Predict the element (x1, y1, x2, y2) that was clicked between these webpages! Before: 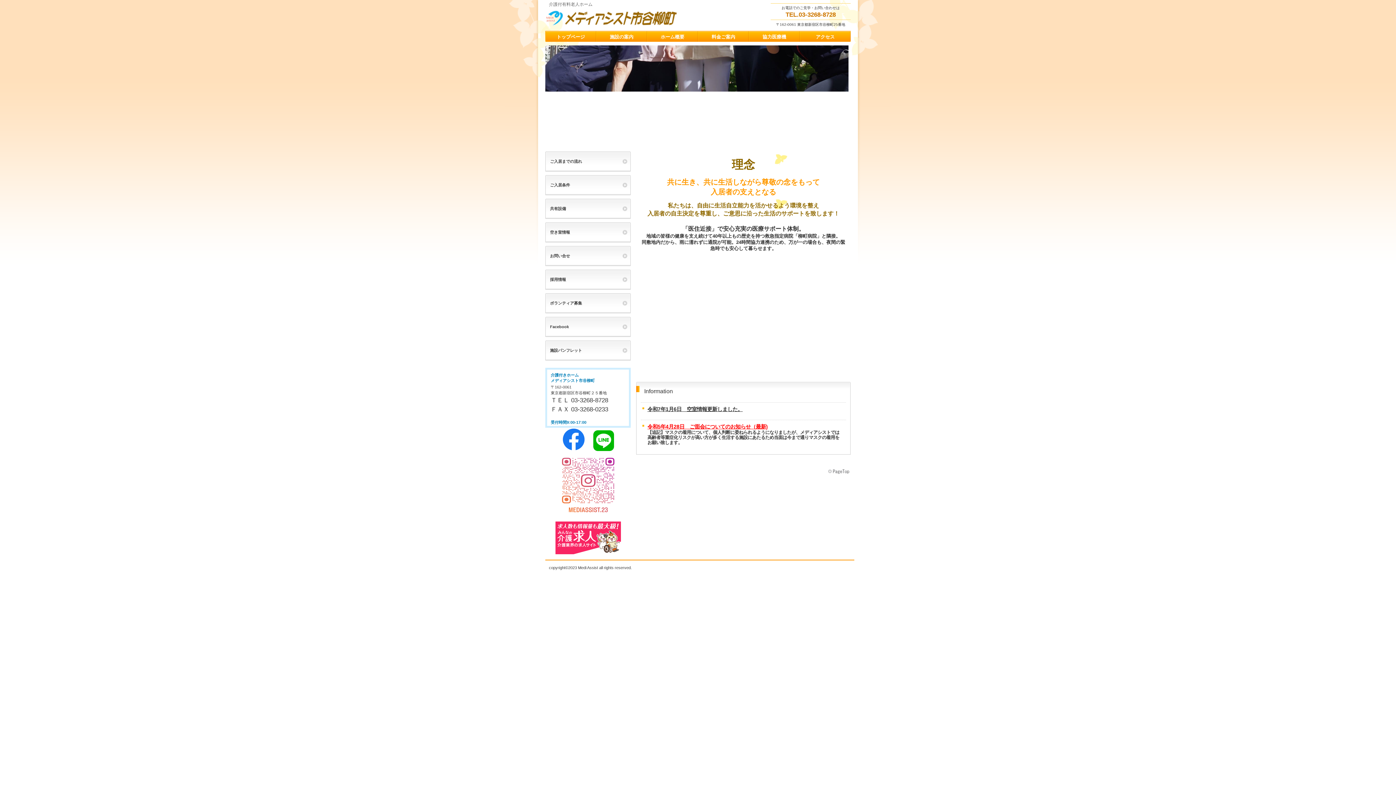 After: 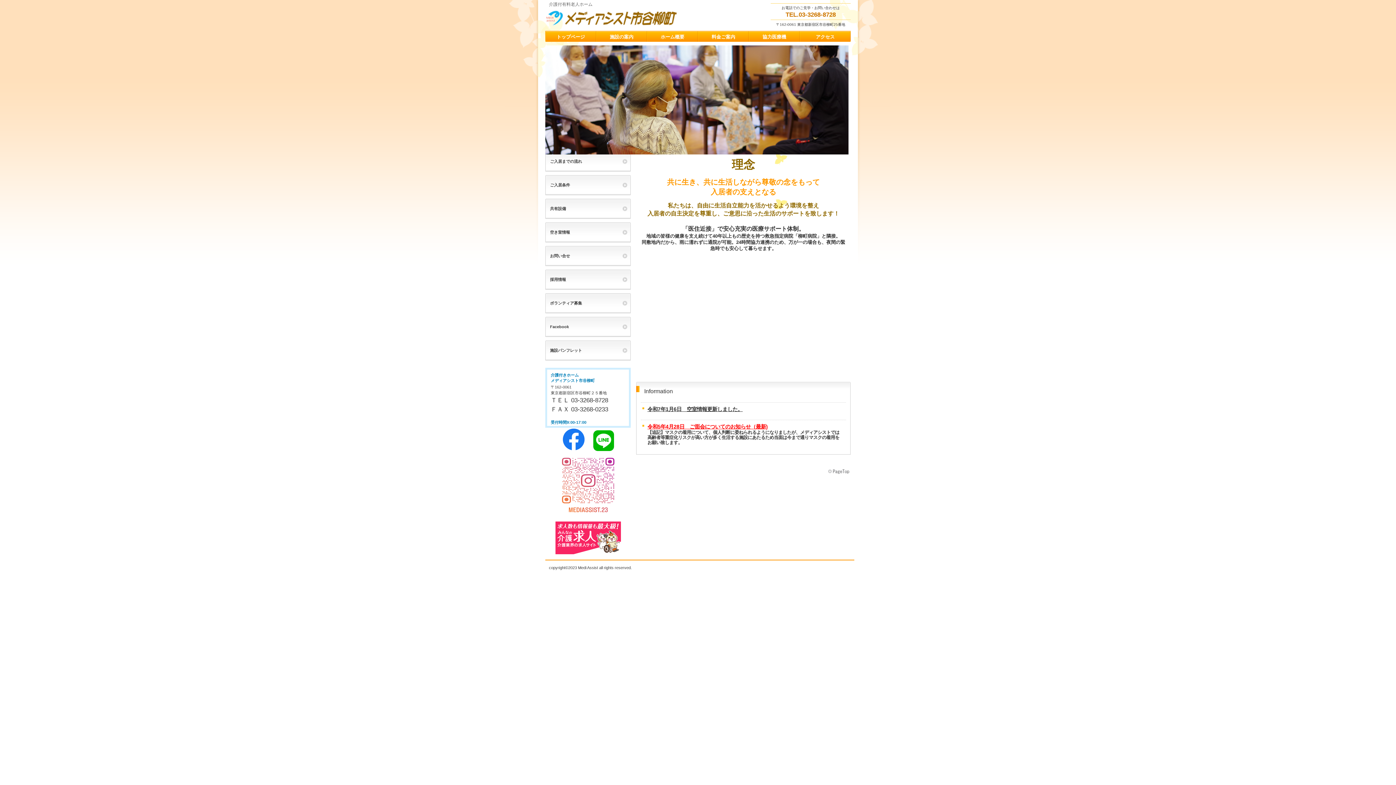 Action: label: トップページ bbox: (545, 30, 596, 42)